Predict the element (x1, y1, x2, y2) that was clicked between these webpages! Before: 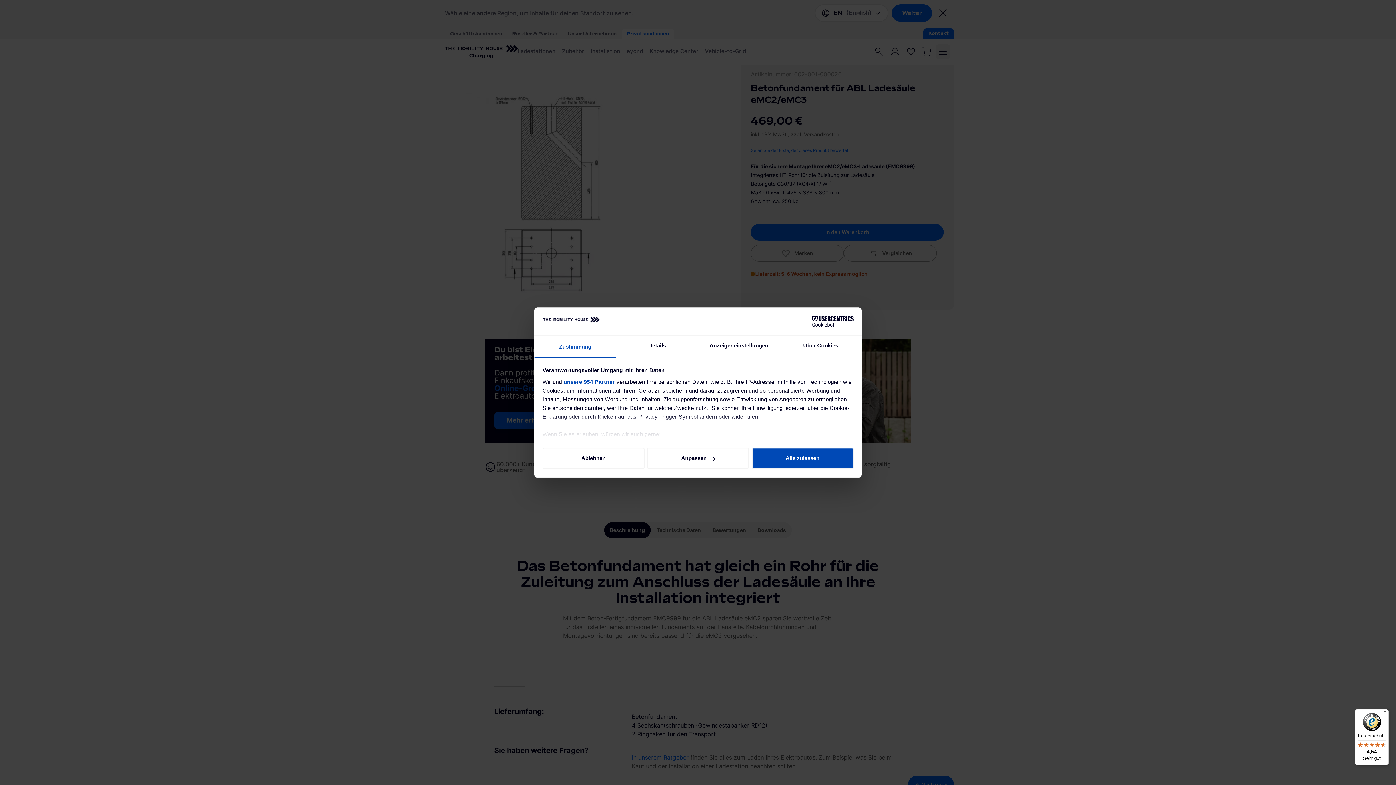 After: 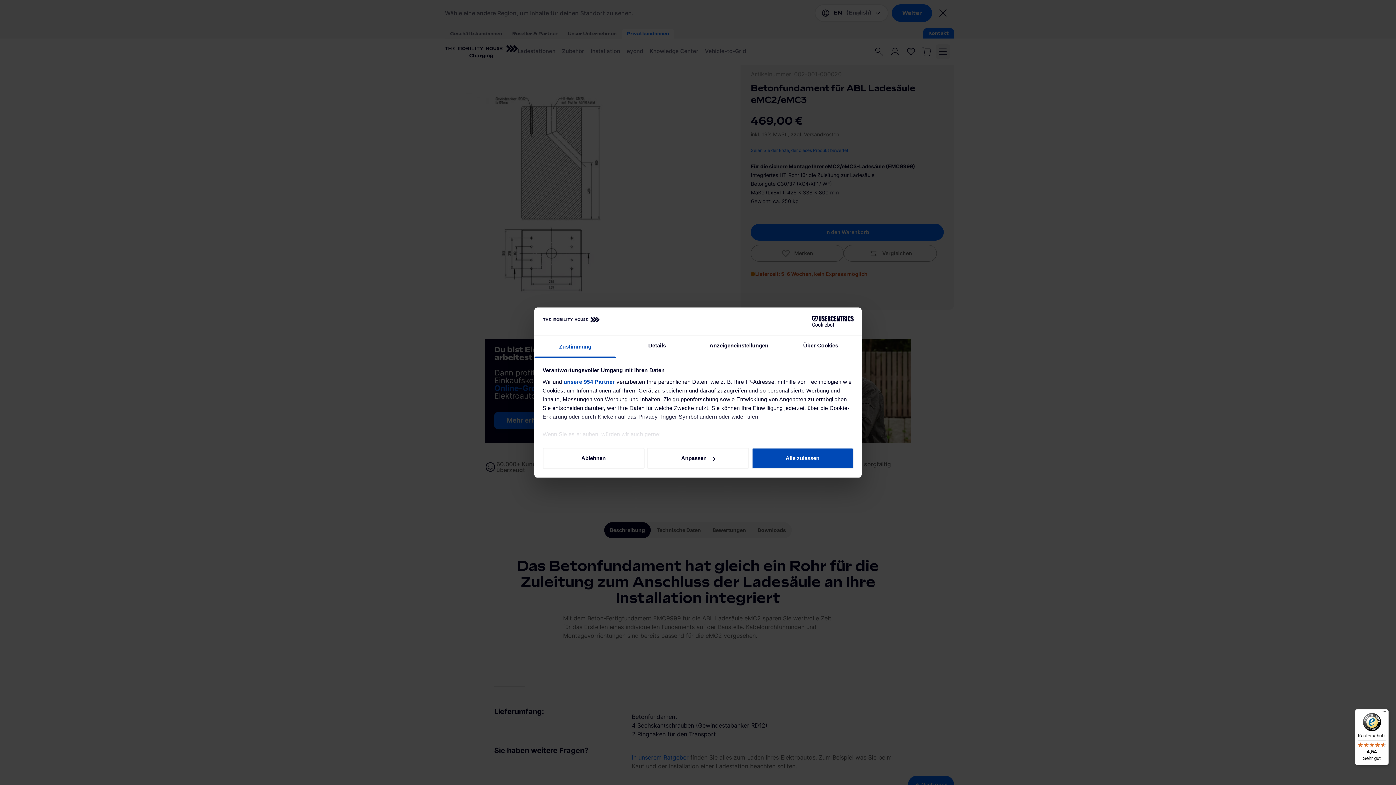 Action: bbox: (790, 316, 853, 327) label: Cookiebot - opens in a new window